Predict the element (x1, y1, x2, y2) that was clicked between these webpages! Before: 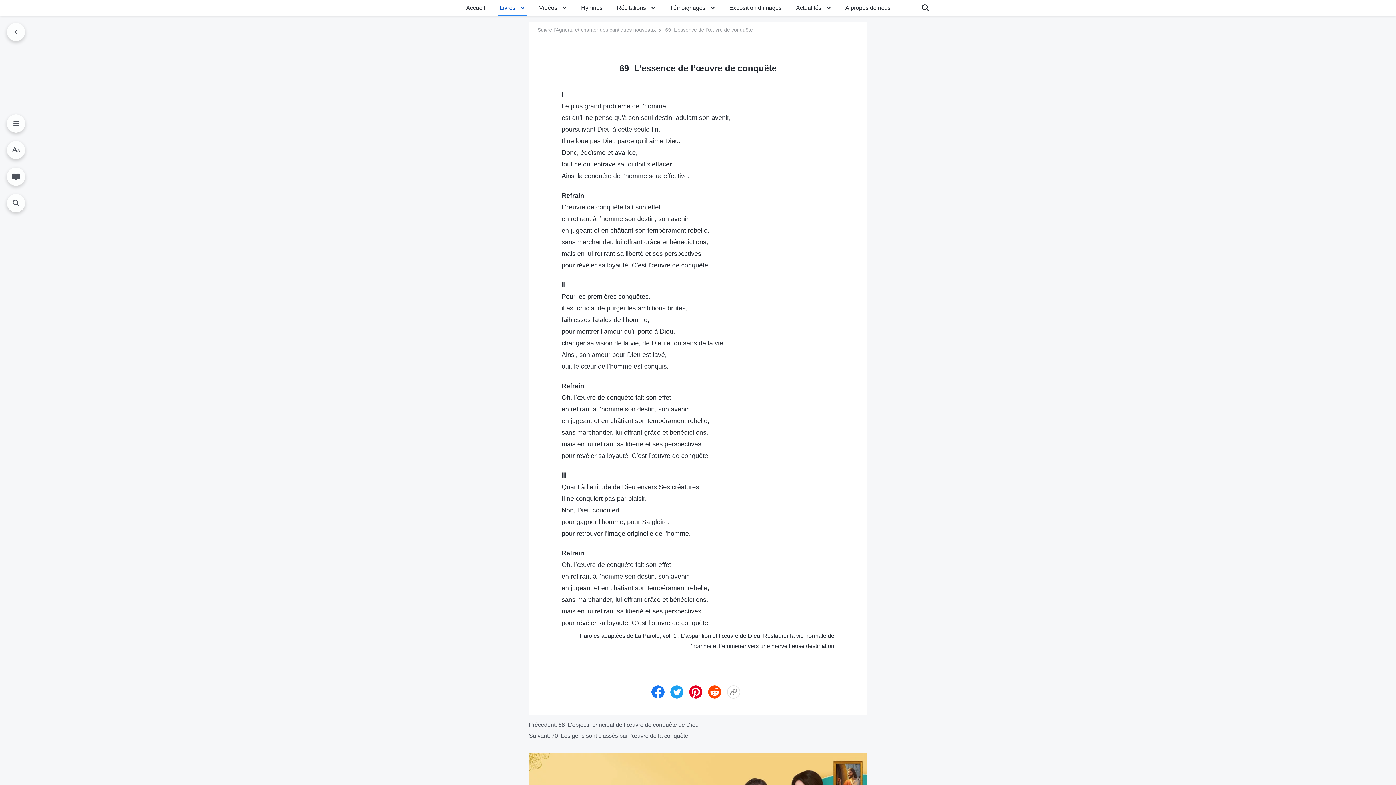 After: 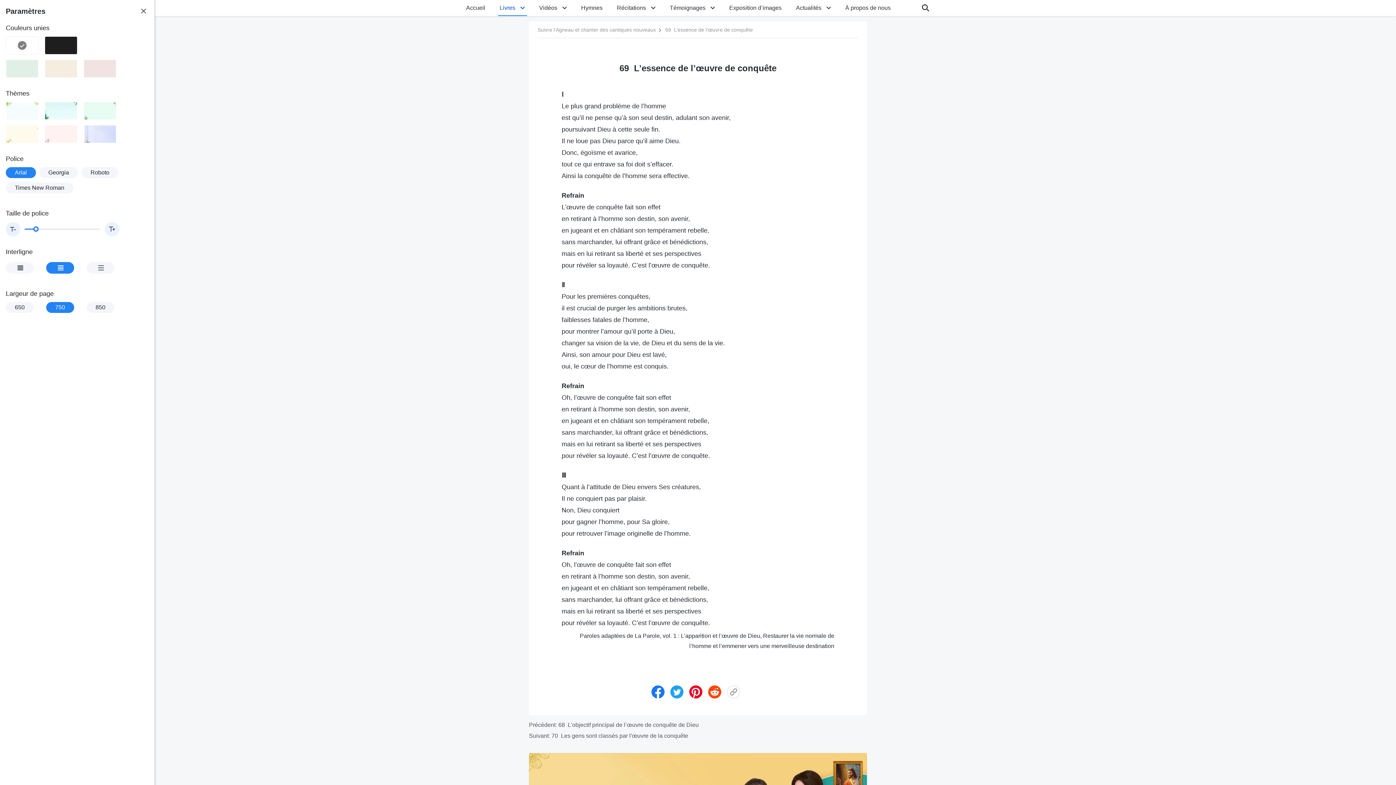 Action: bbox: (6, 140, 25, 158)